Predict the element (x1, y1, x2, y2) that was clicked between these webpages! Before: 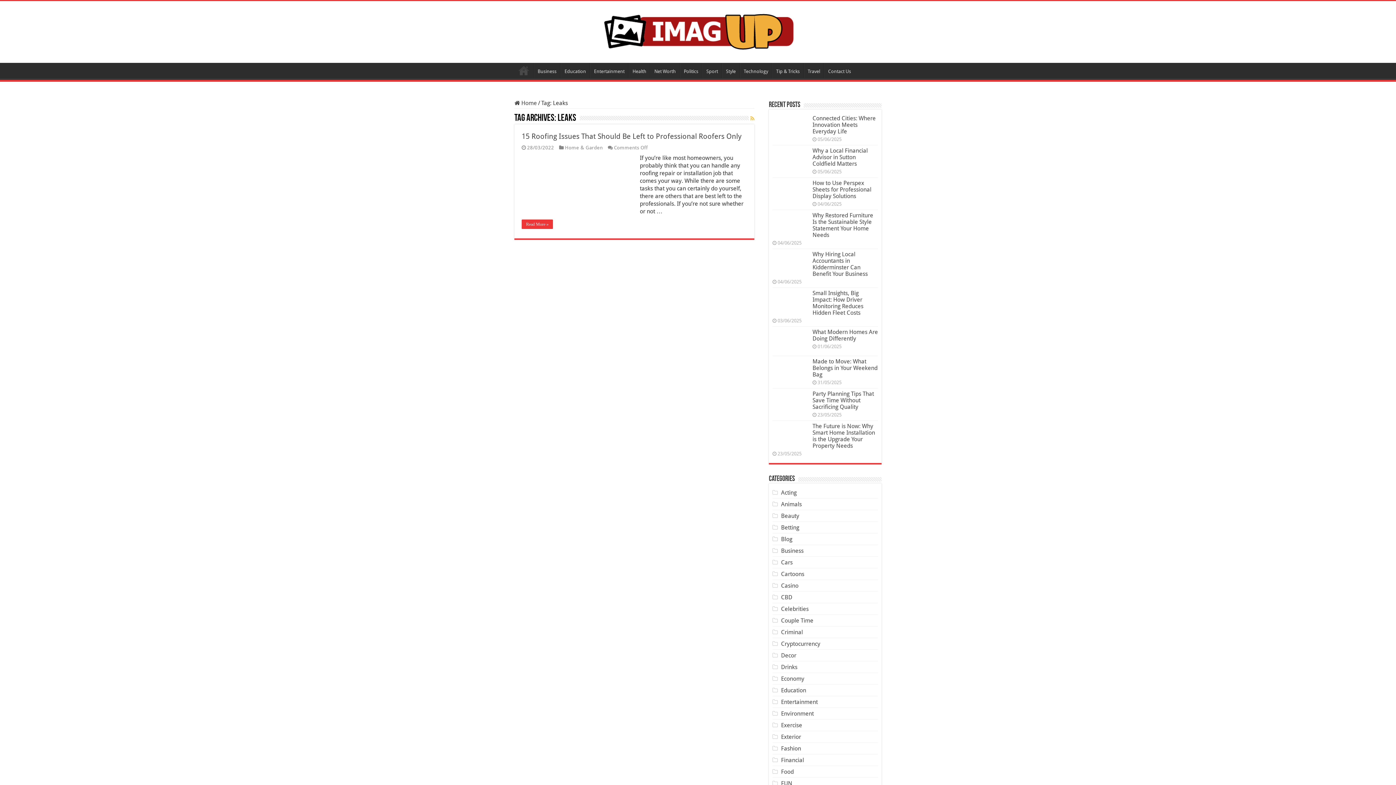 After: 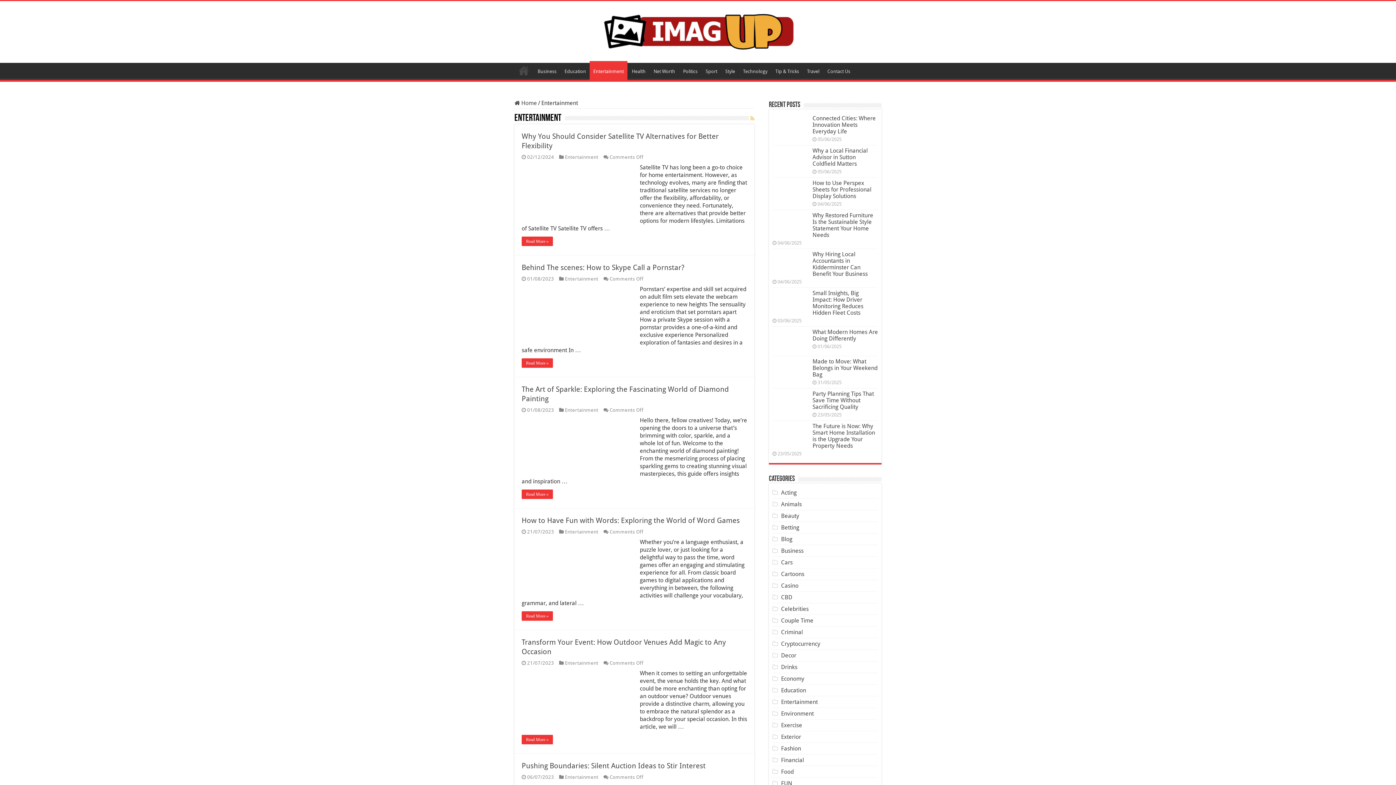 Action: bbox: (590, 62, 628, 78) label: Entertainment